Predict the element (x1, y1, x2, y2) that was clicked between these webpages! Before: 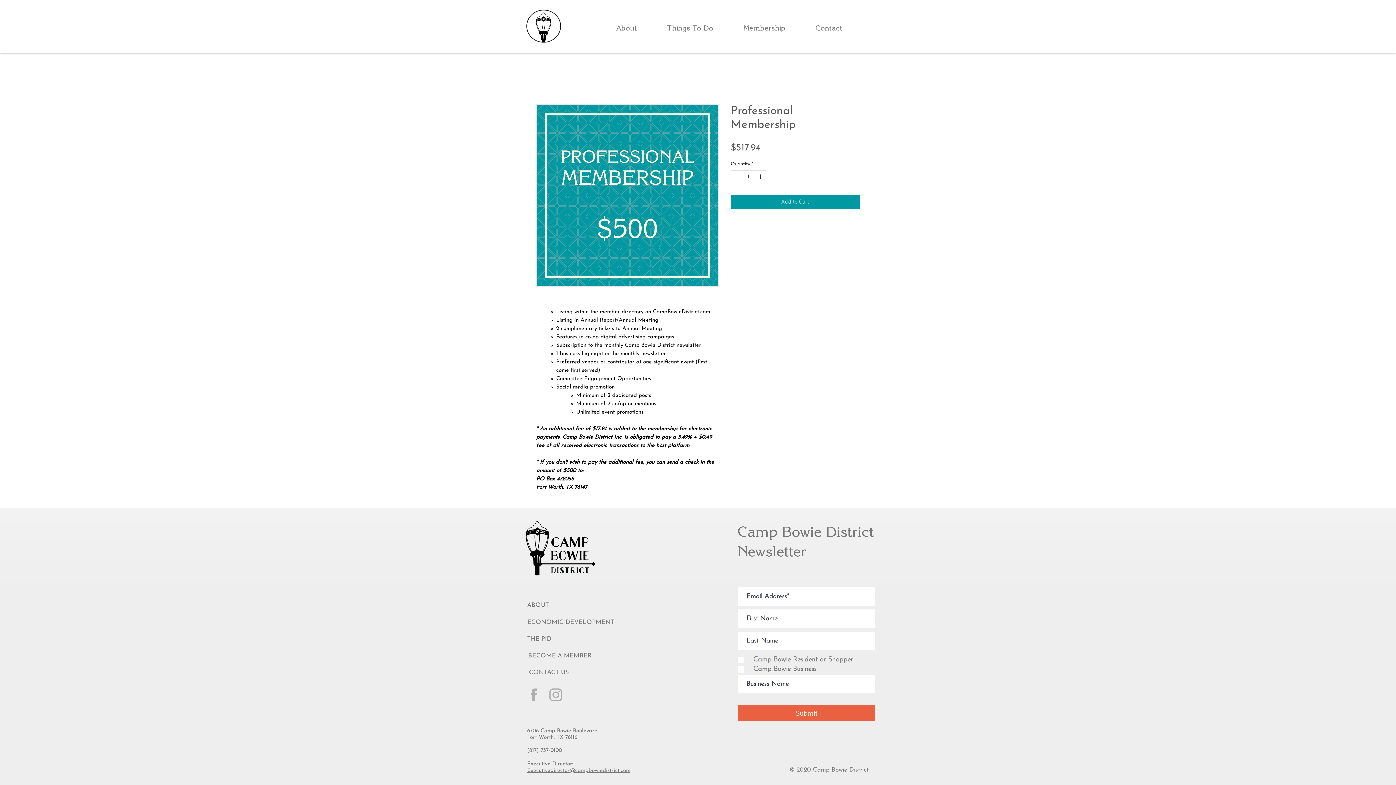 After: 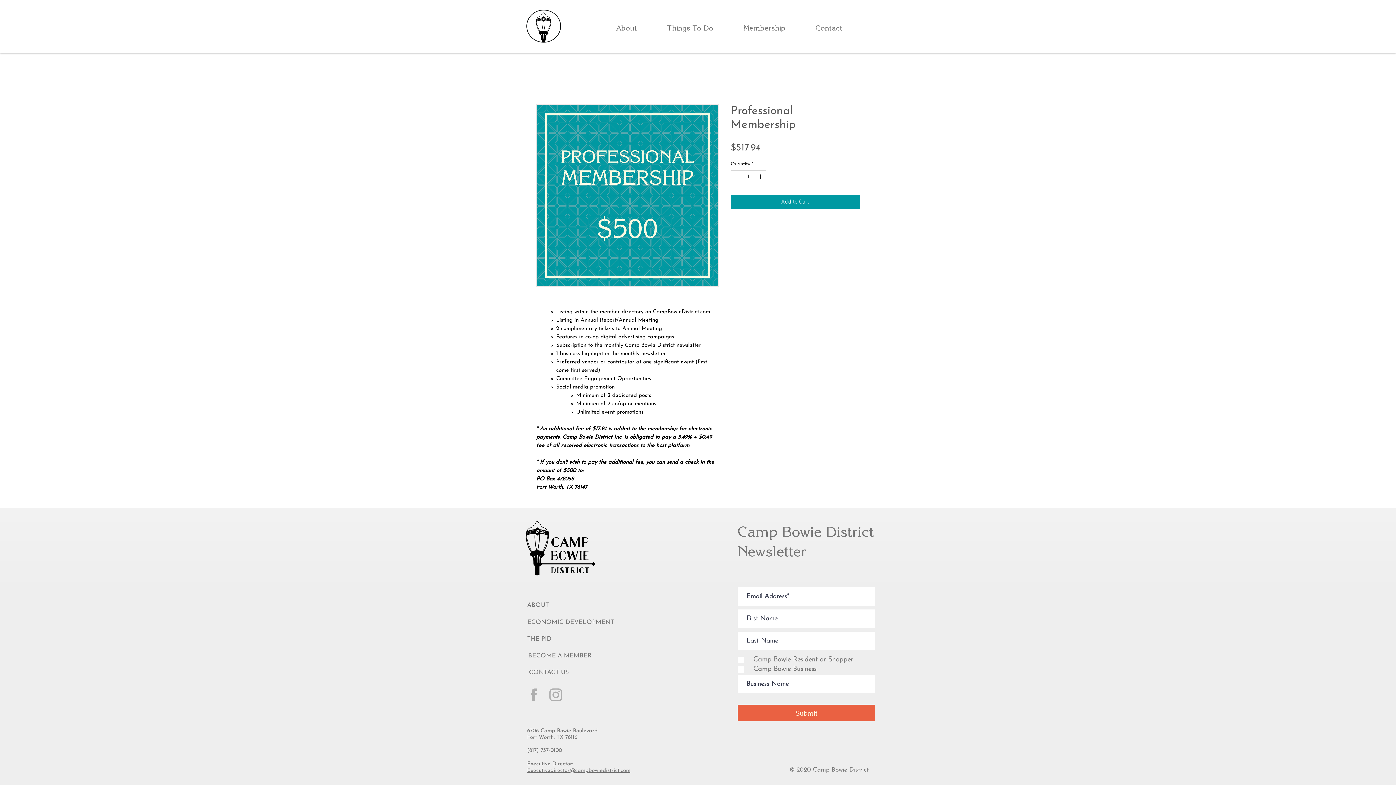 Action: bbox: (756, 170, 765, 182)